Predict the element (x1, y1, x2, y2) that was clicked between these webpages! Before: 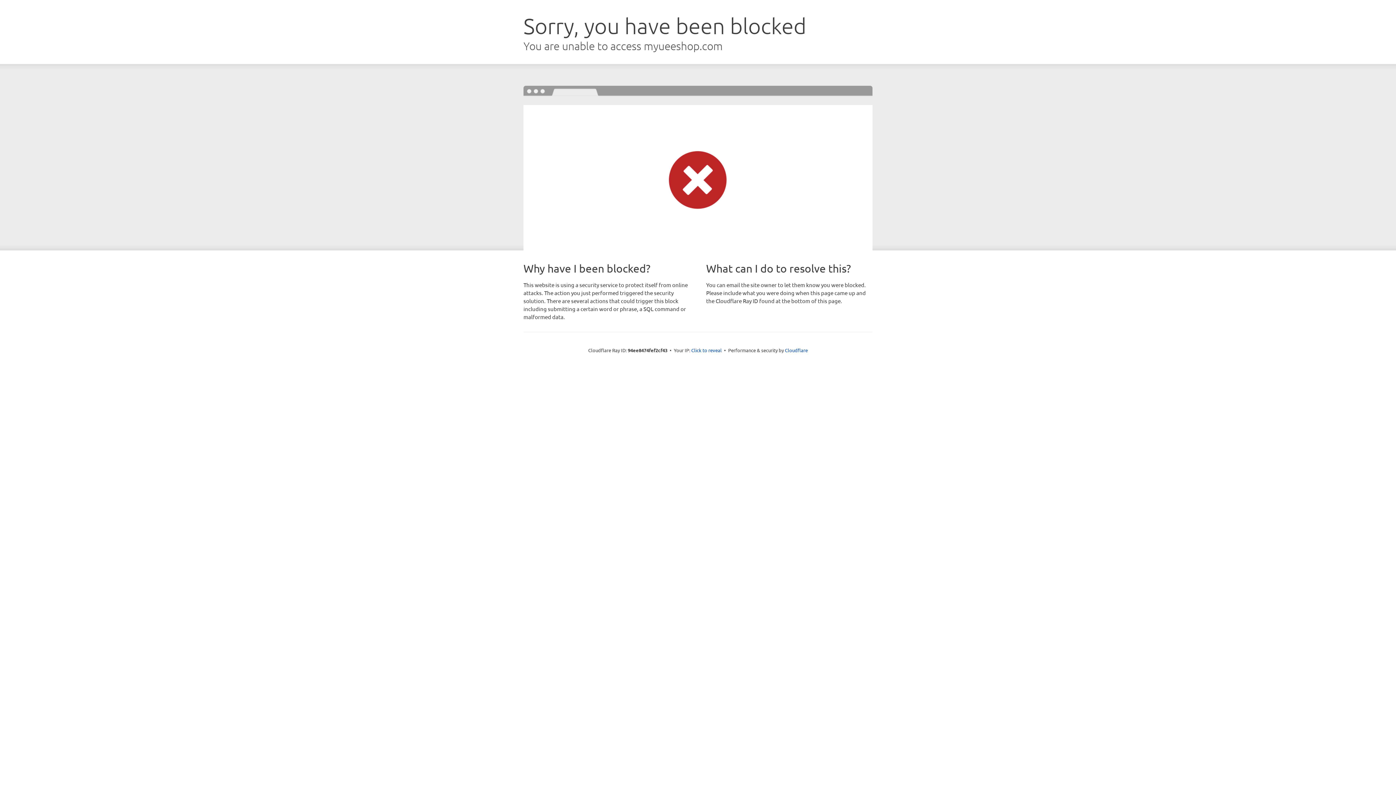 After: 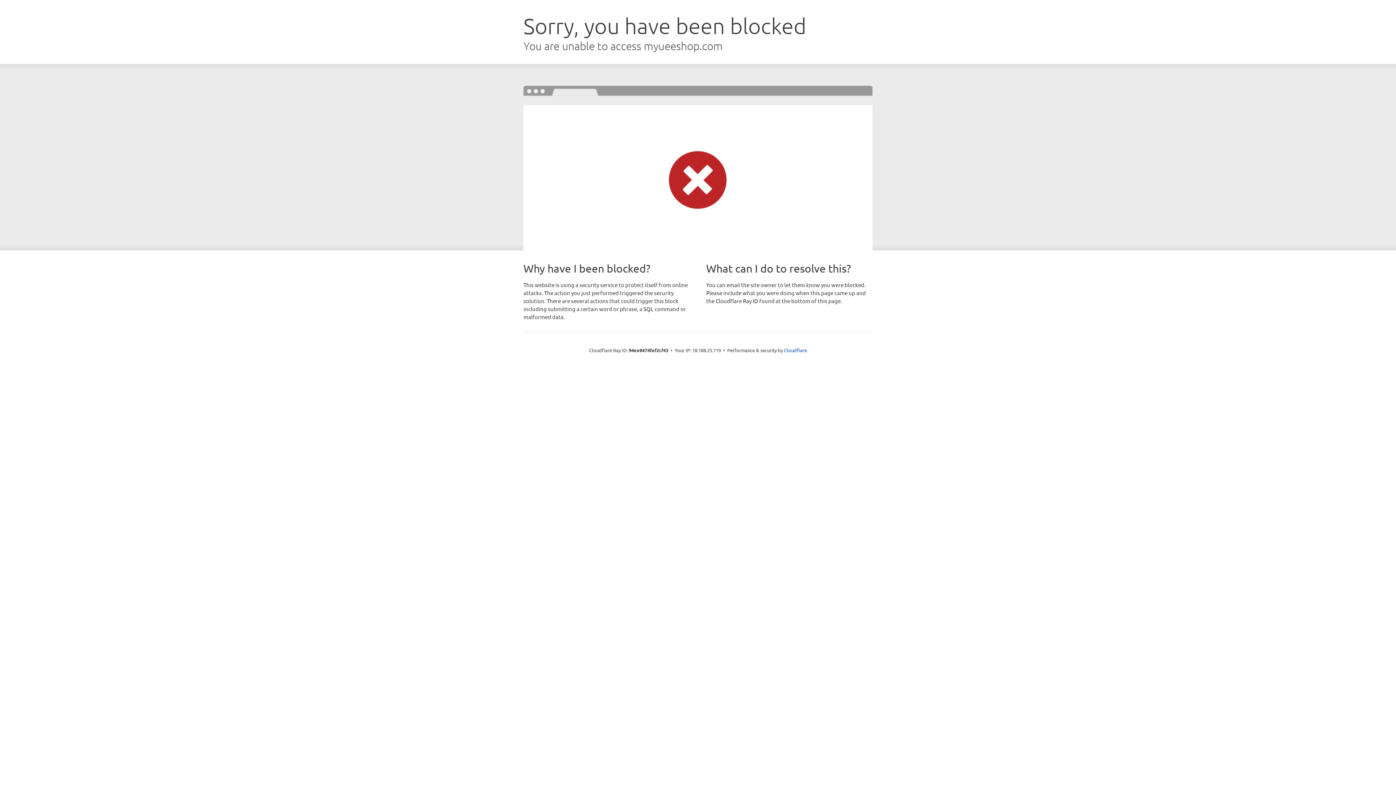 Action: label: Click to reveal bbox: (691, 346, 722, 353)